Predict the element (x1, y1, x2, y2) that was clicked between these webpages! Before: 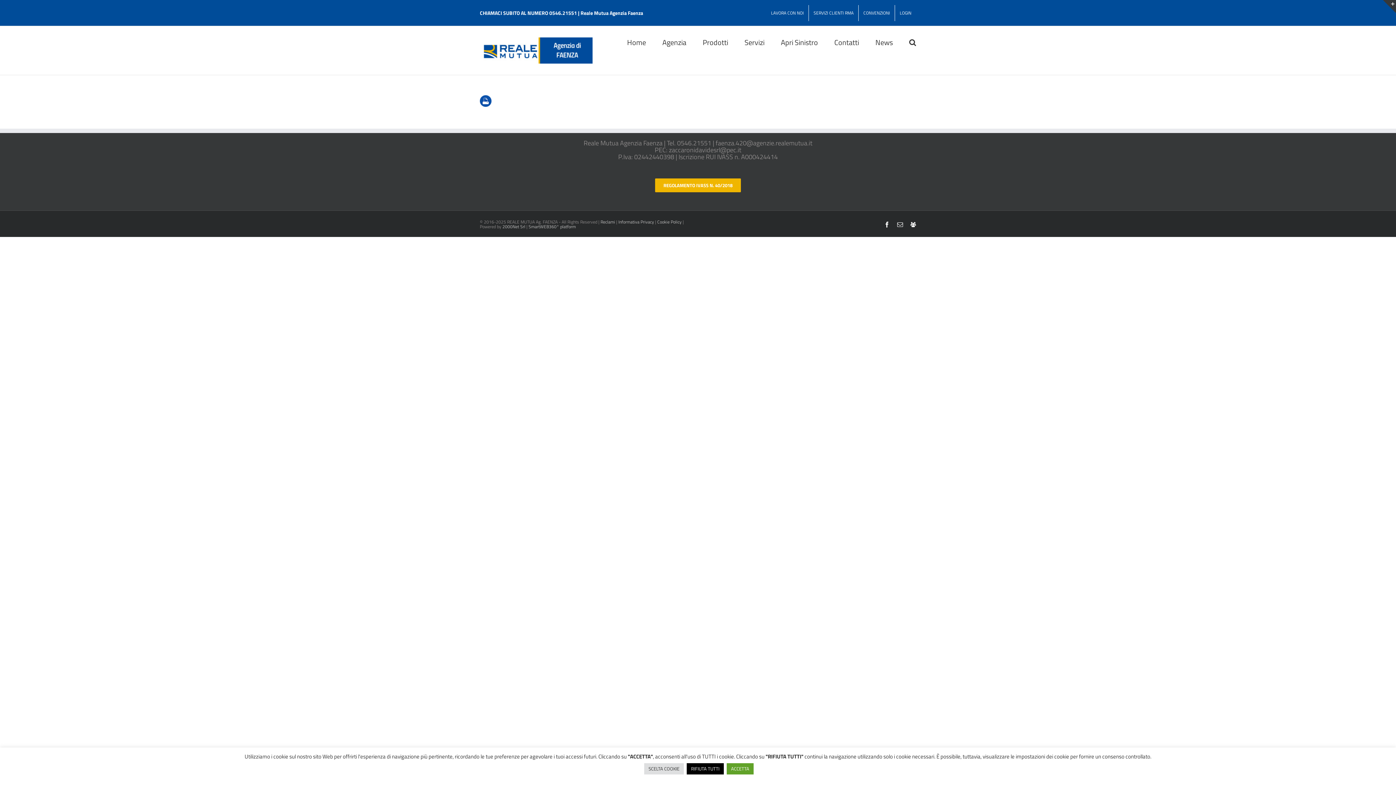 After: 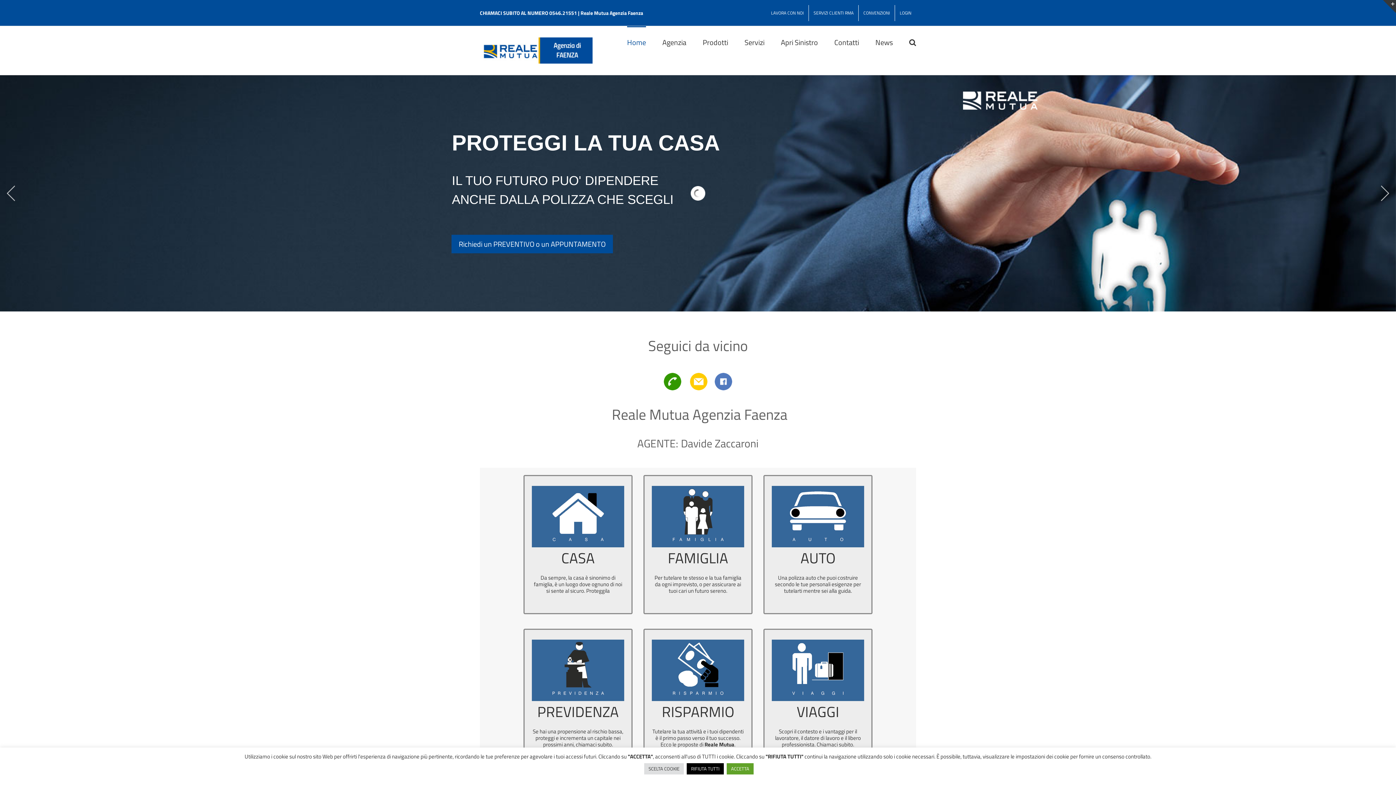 Action: bbox: (483, 37, 592, 63)